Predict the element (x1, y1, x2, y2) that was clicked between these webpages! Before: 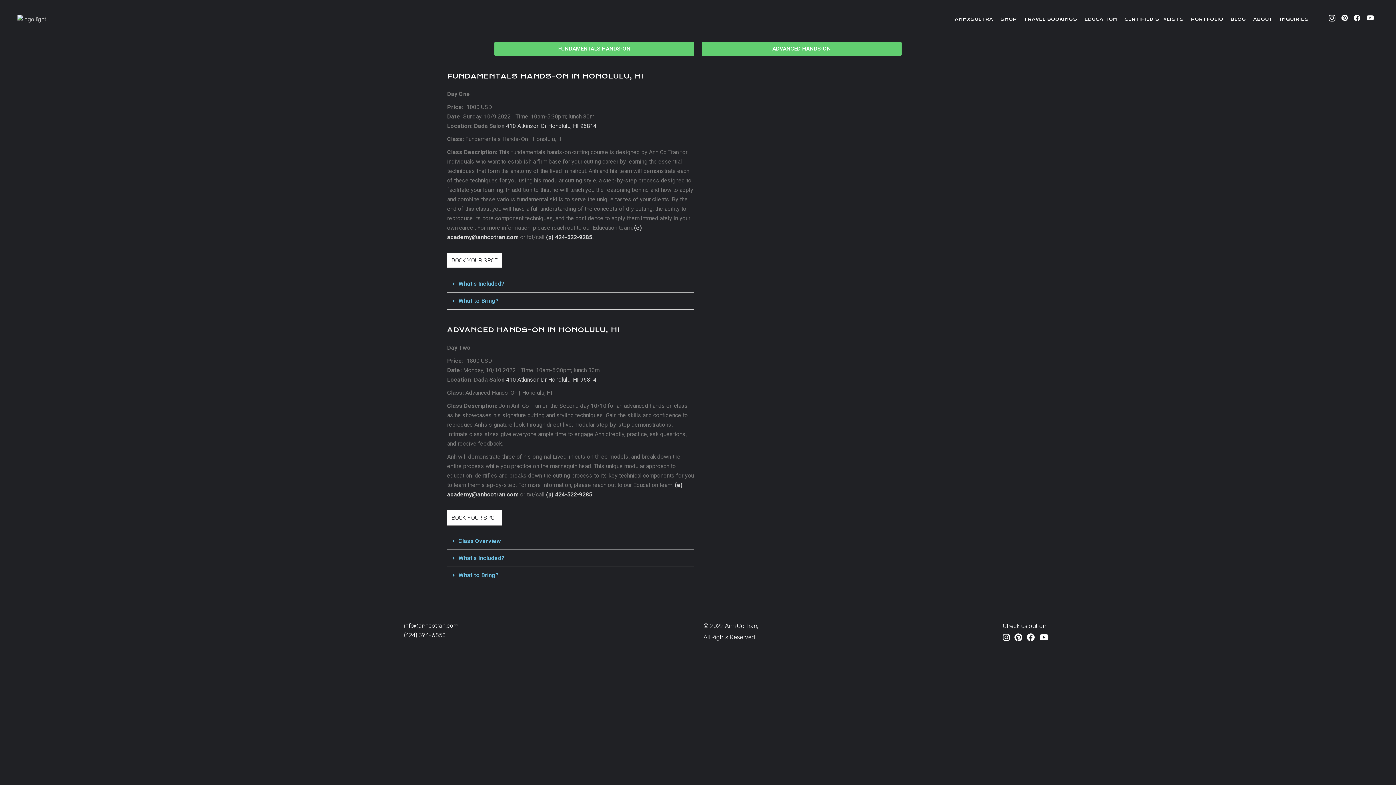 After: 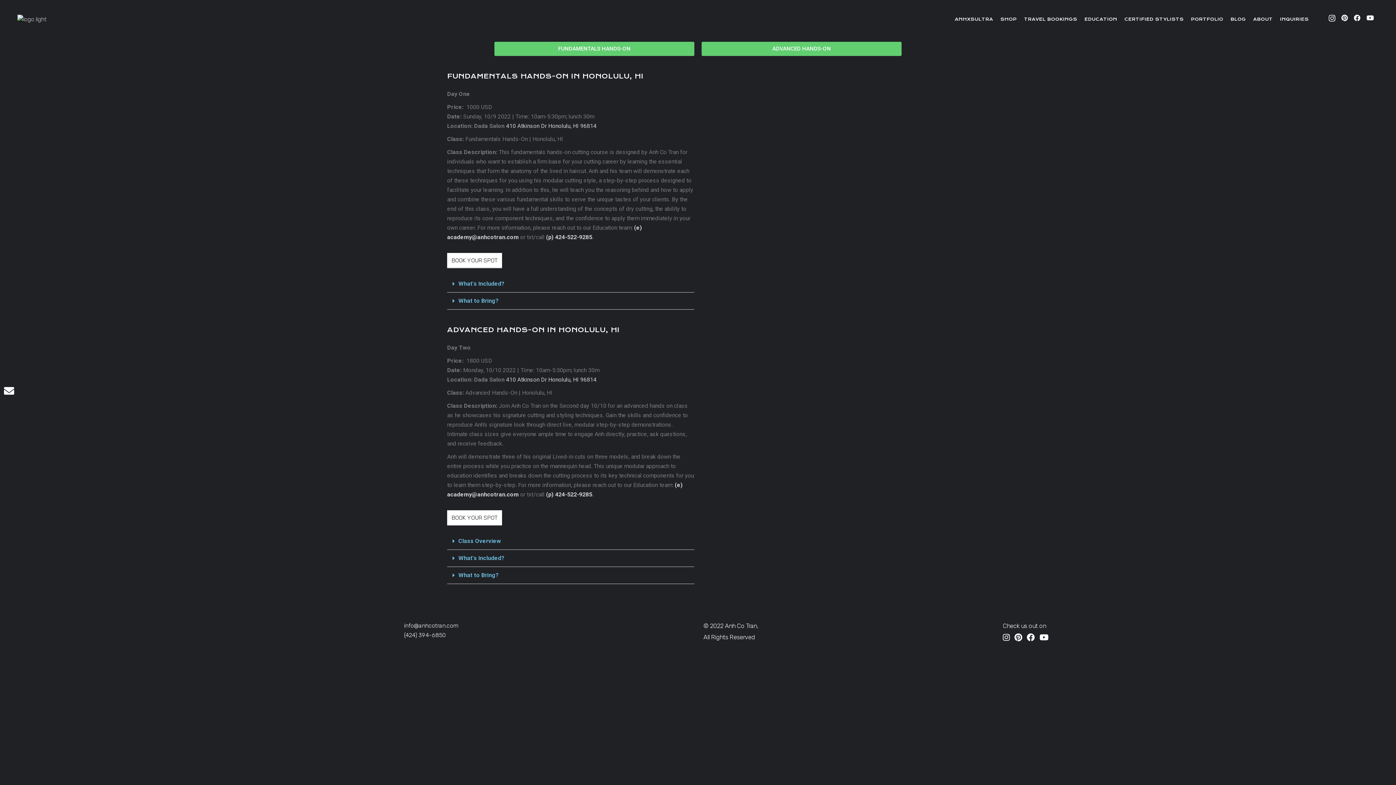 Action: bbox: (1039, 633, 1048, 641)